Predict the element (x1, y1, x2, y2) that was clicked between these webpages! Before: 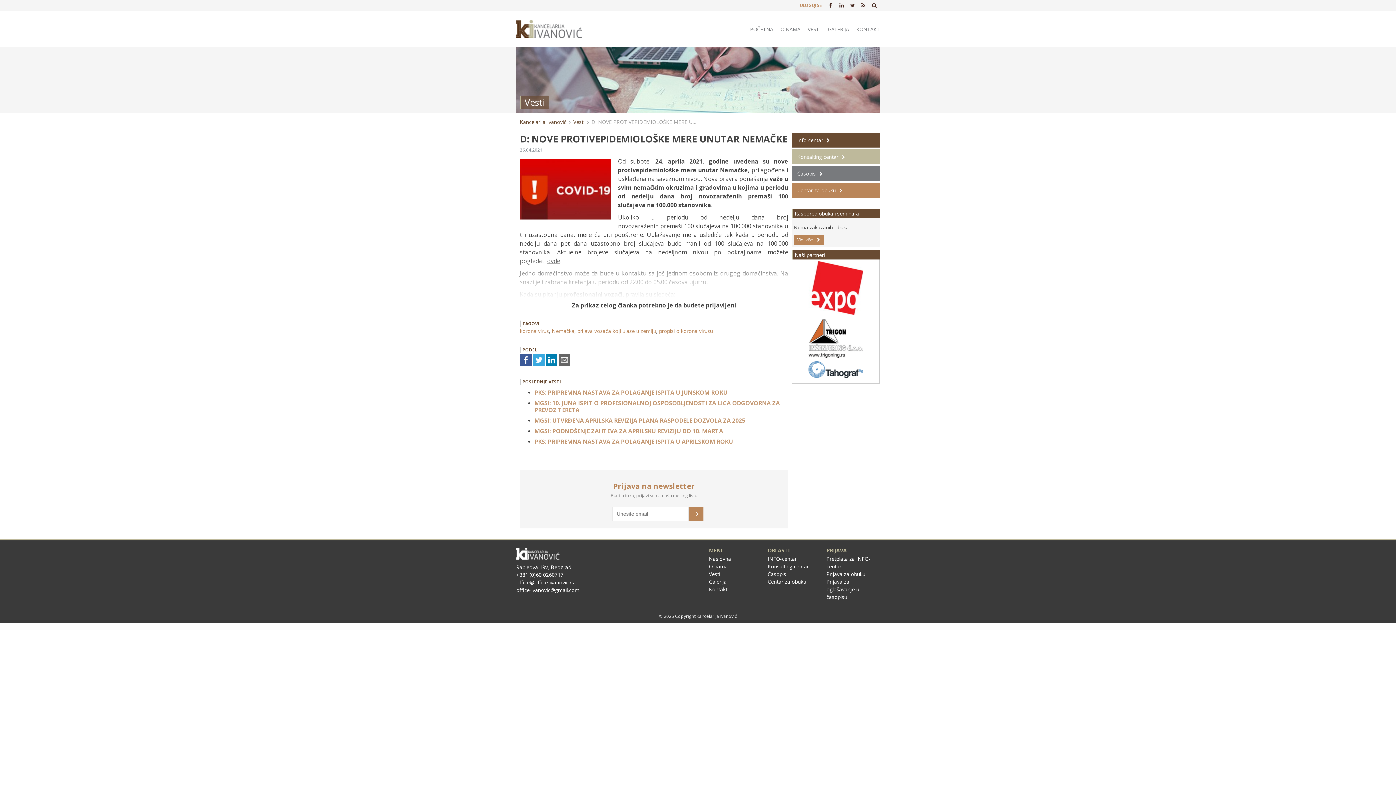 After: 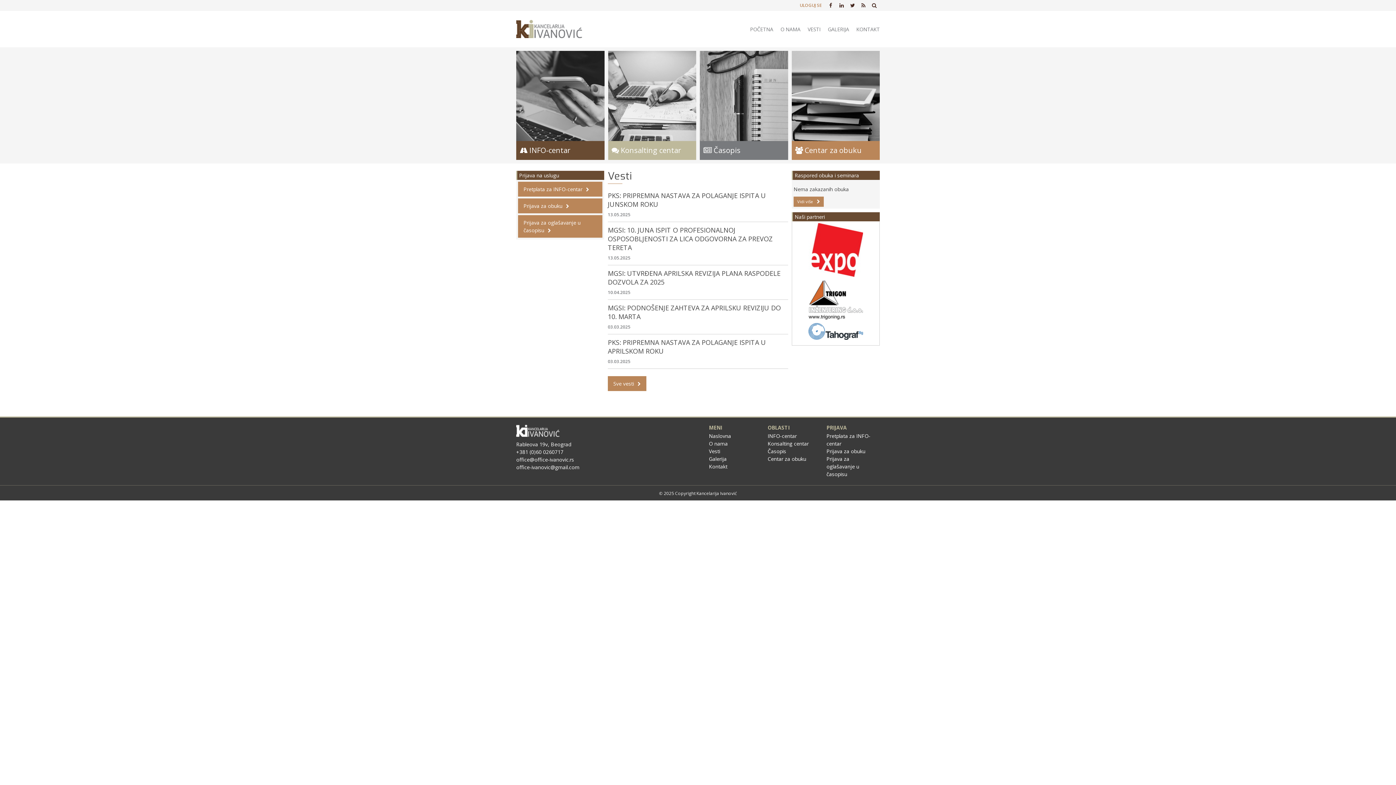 Action: bbox: (709, 555, 731, 562) label: Naslovna